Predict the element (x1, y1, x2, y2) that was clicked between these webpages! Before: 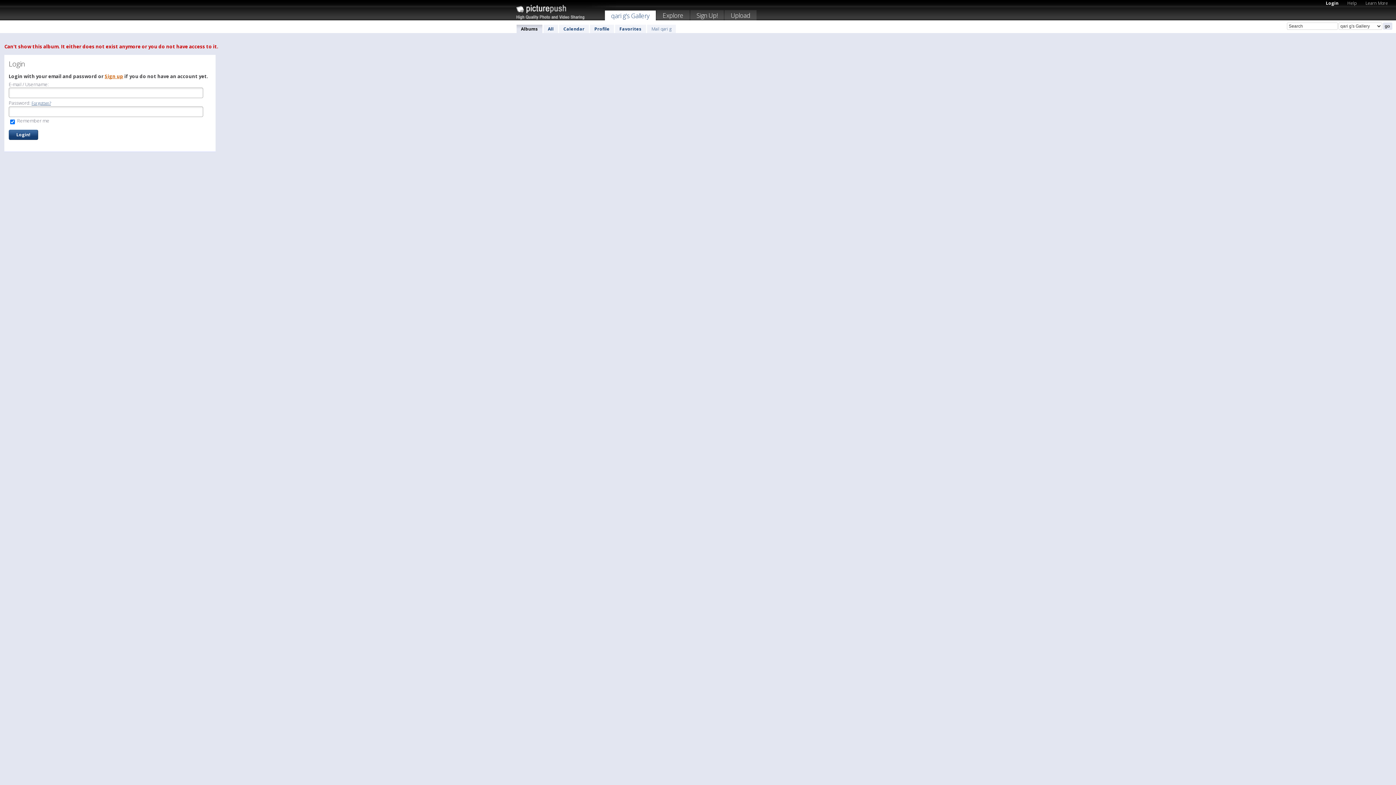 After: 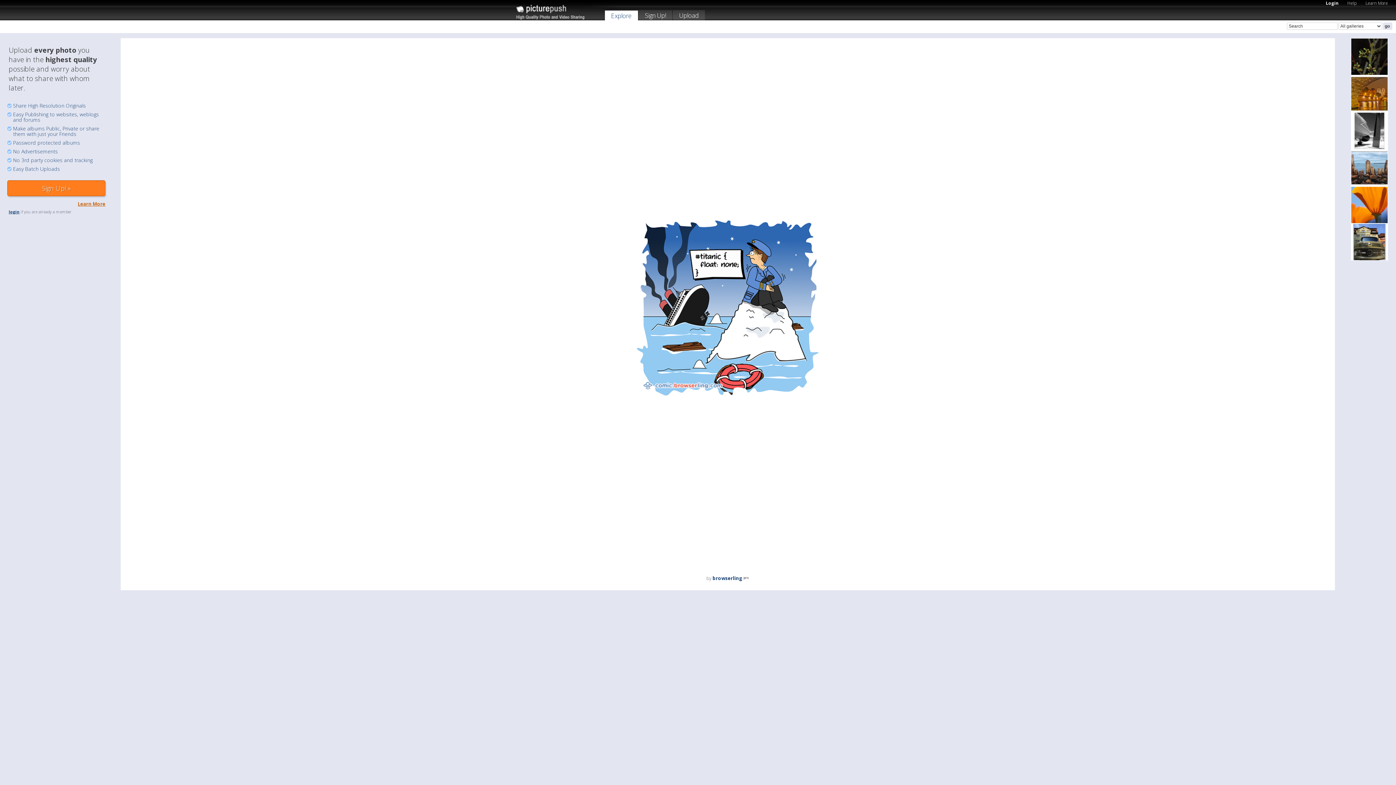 Action: bbox: (516, 15, 616, 21)